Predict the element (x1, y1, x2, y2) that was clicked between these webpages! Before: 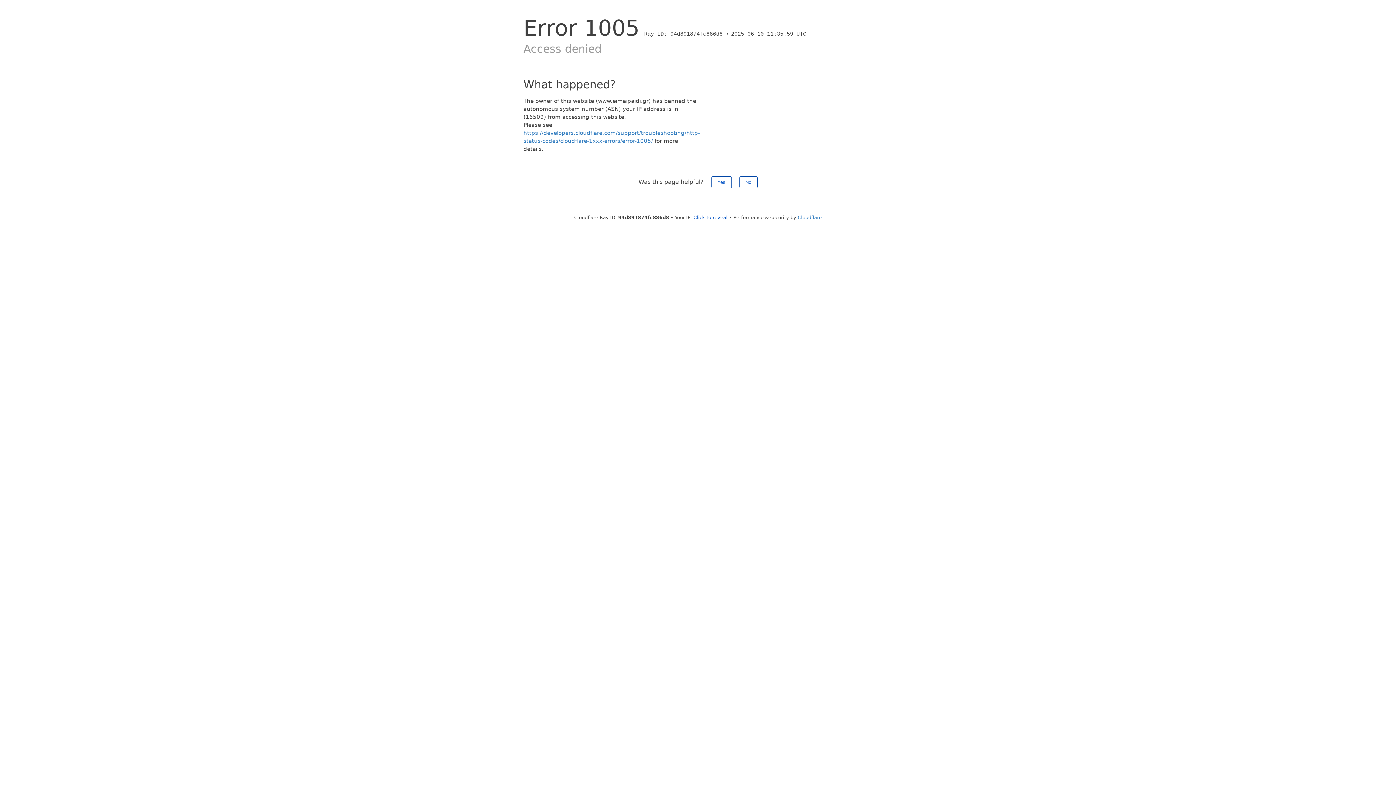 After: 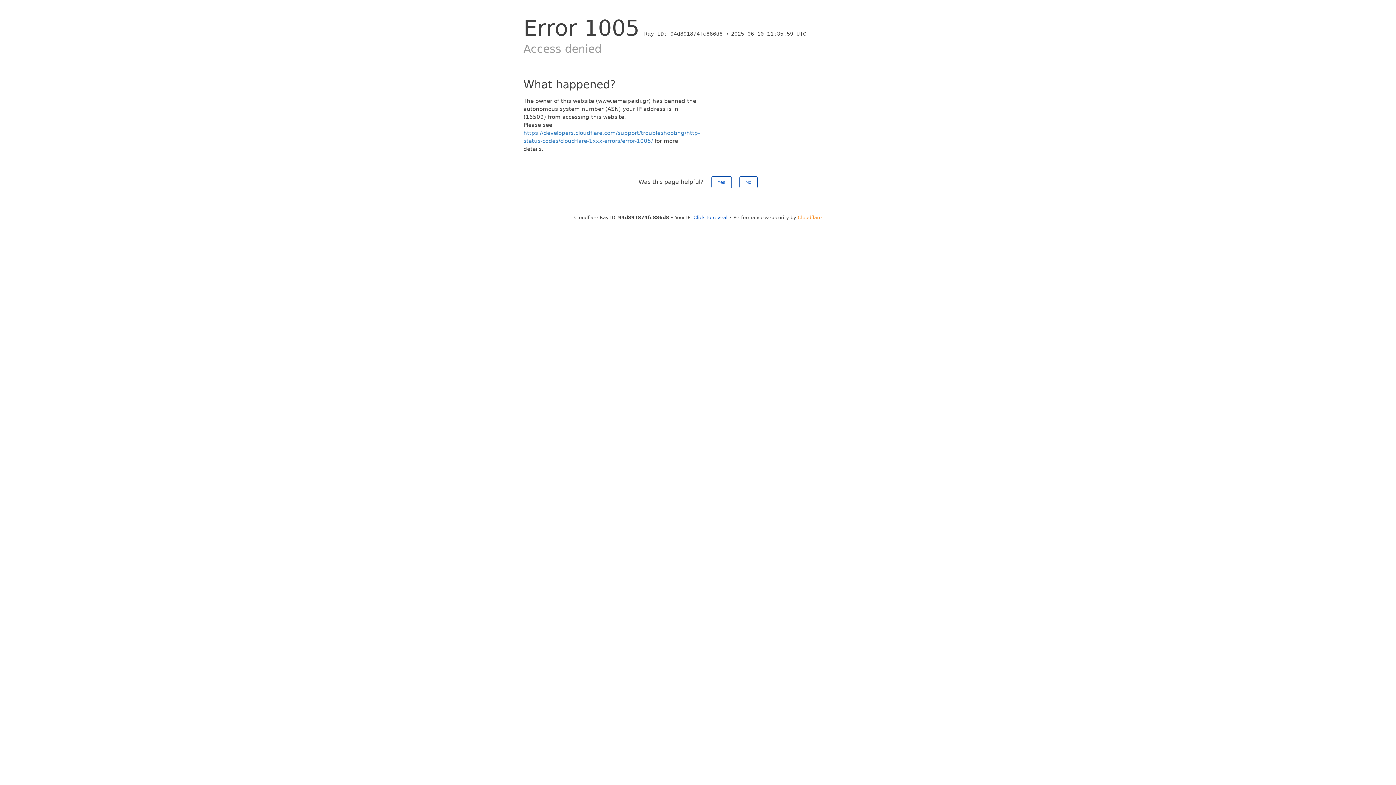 Action: bbox: (798, 214, 822, 220) label: Cloudflare